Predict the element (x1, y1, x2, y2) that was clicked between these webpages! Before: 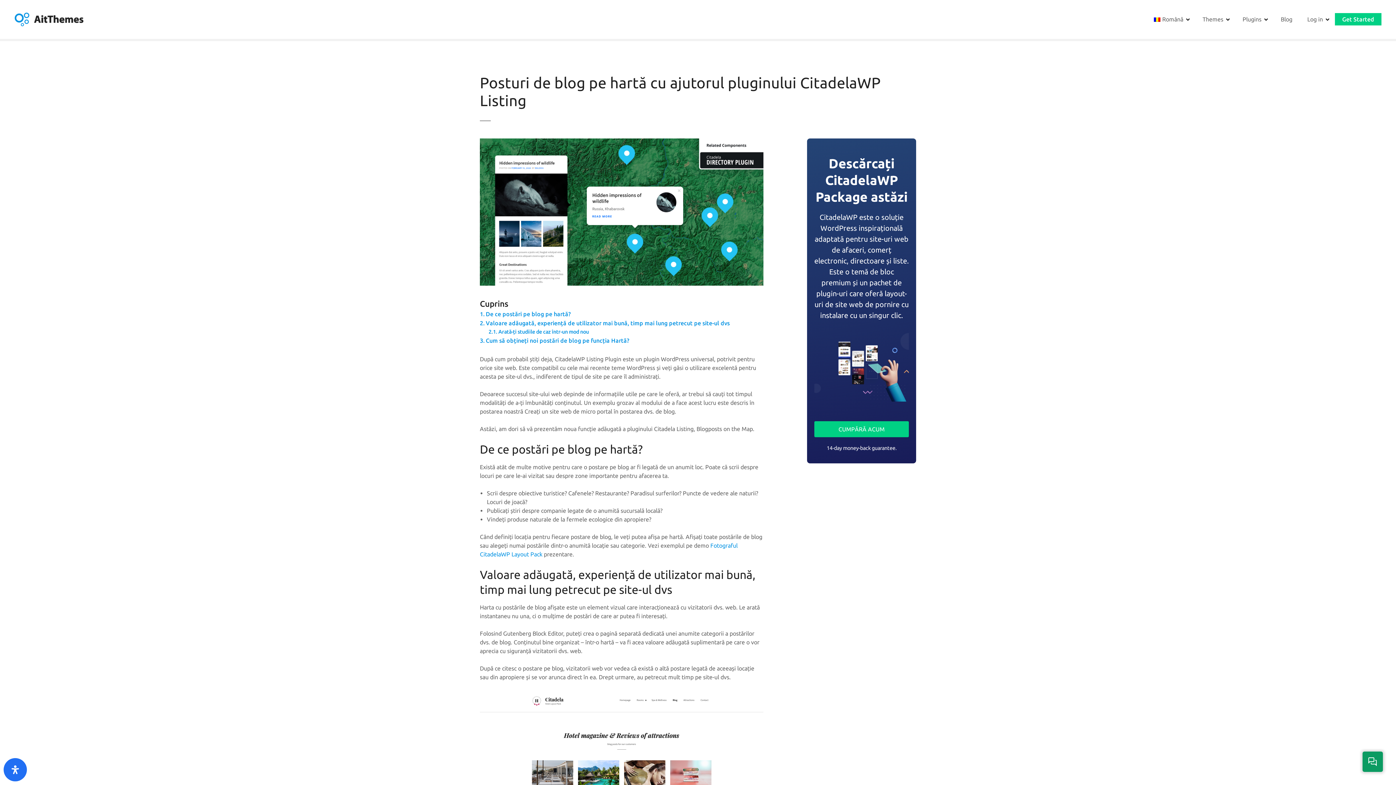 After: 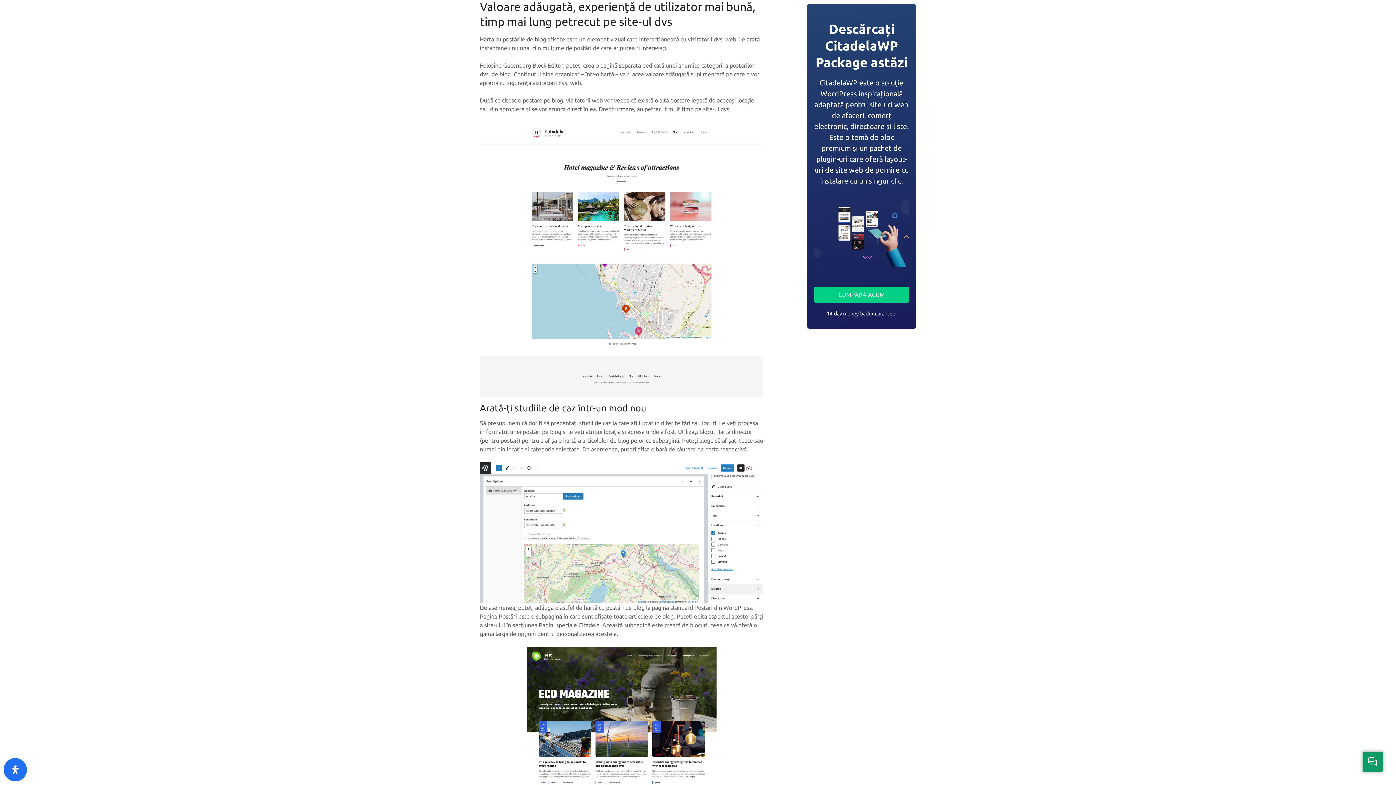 Action: label: Valoare adăugată, experiență de utilizator mai bună, timp mai lung petrecut pe site-ul dvs bbox: (480, 318, 729, 328)